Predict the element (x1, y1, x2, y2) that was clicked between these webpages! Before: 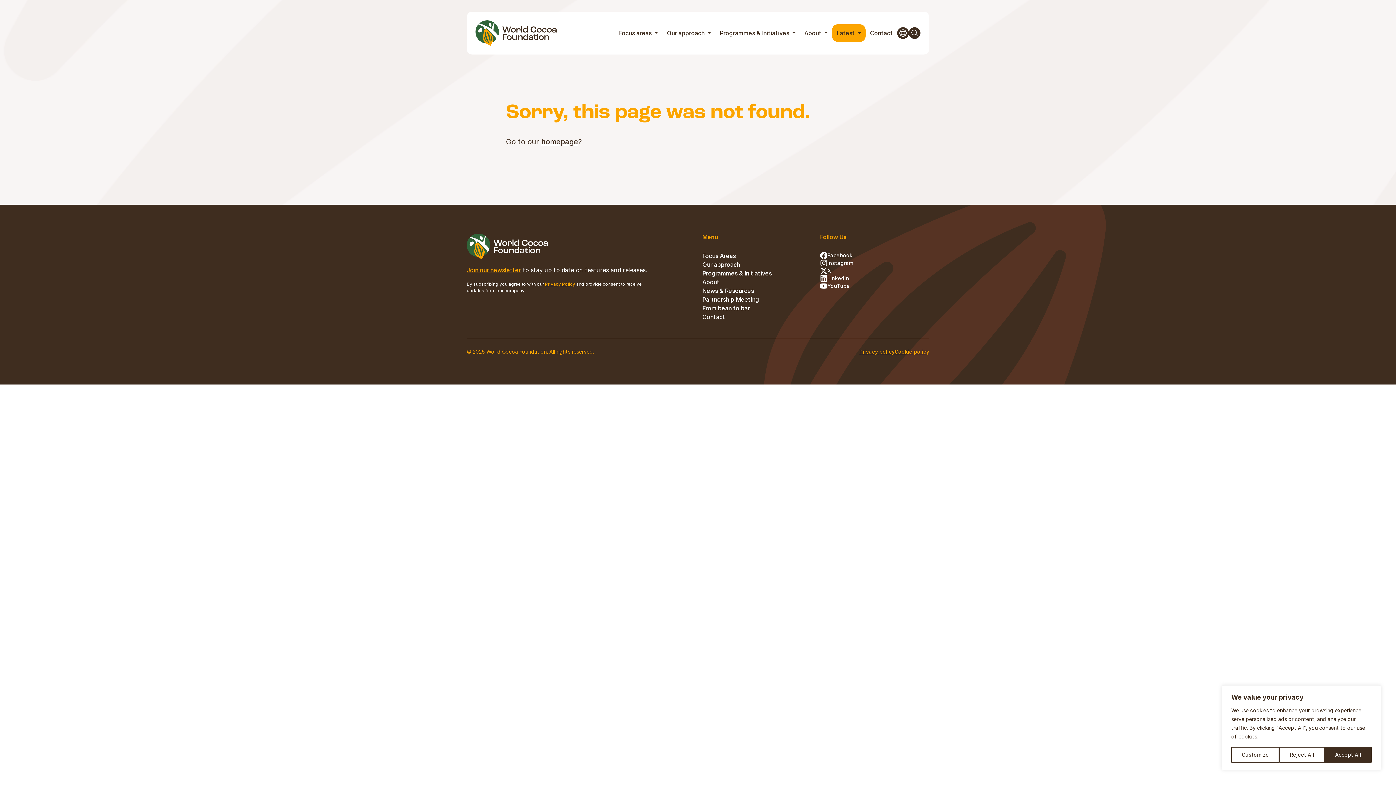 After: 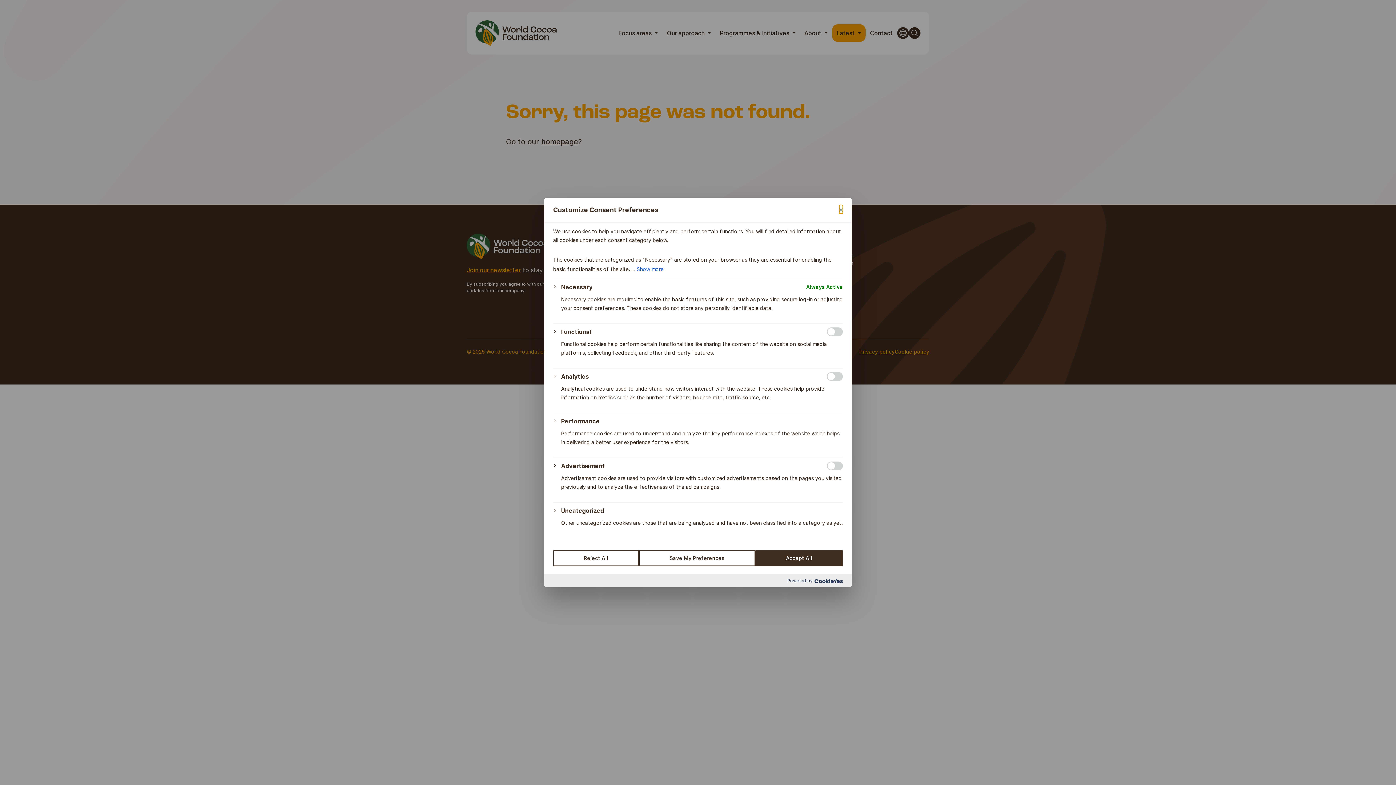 Action: label: Customize bbox: (1231, 747, 1279, 763)